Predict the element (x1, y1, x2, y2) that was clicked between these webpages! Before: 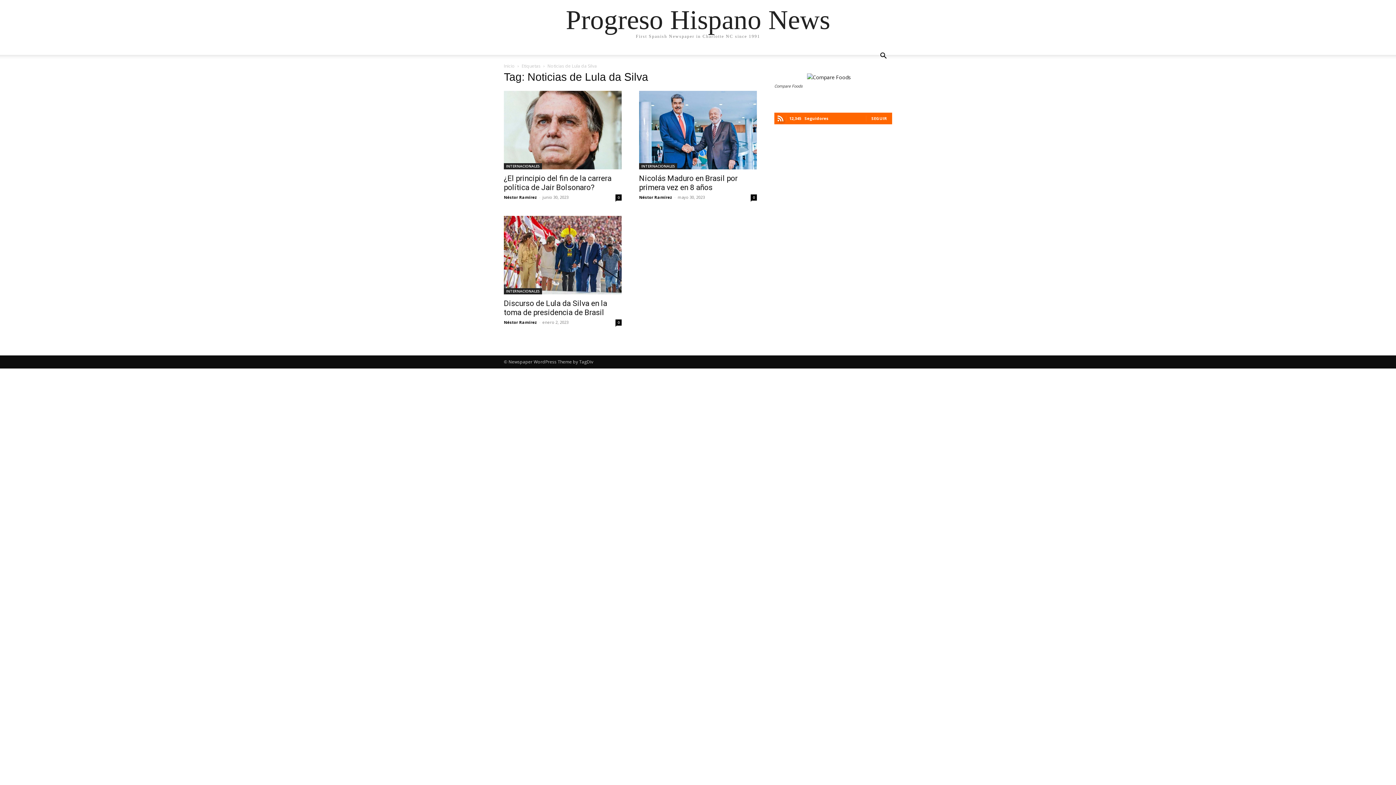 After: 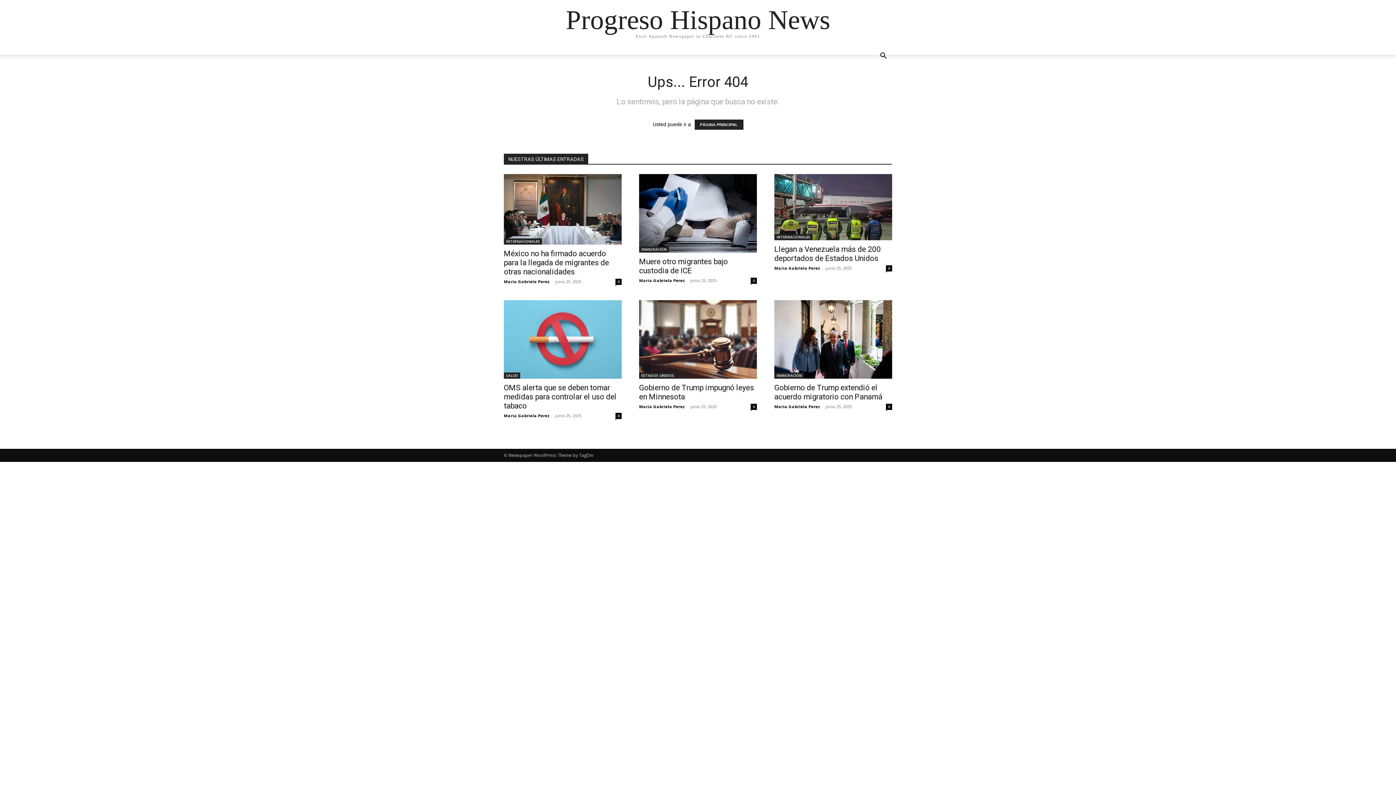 Action: bbox: (565, 6, 830, 33) label: Progreso Hispano News